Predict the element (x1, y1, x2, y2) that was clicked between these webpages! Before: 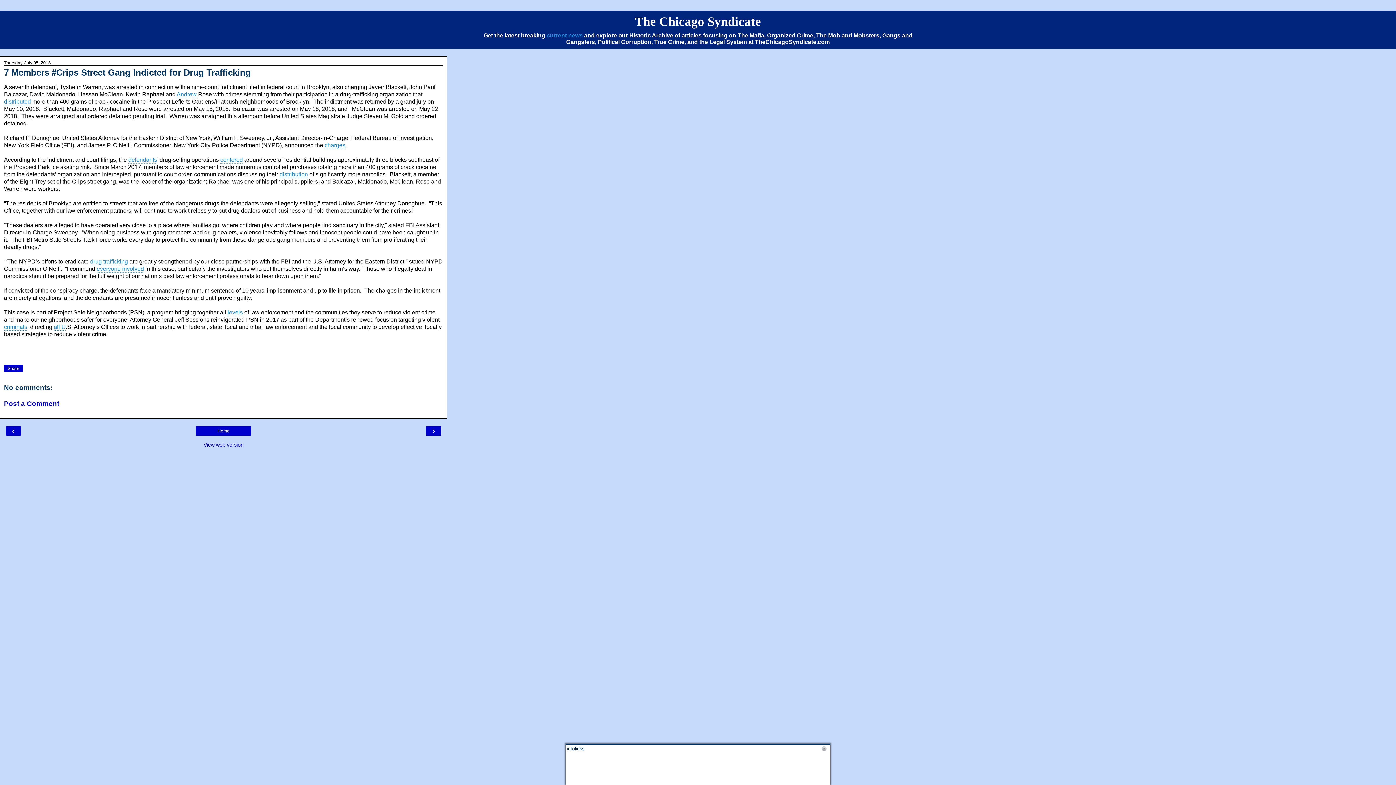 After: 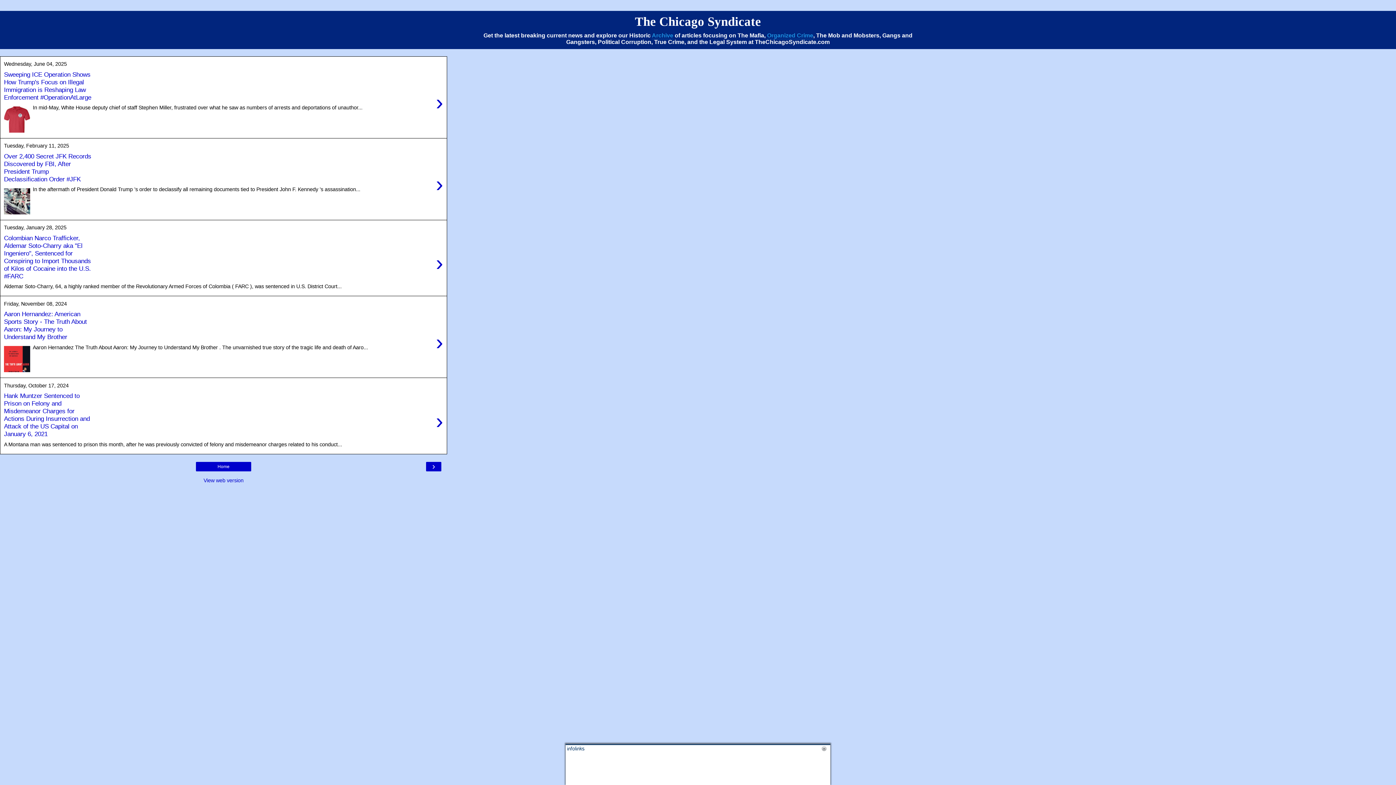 Action: bbox: (635, 14, 761, 28) label: The Chicago Syndicate